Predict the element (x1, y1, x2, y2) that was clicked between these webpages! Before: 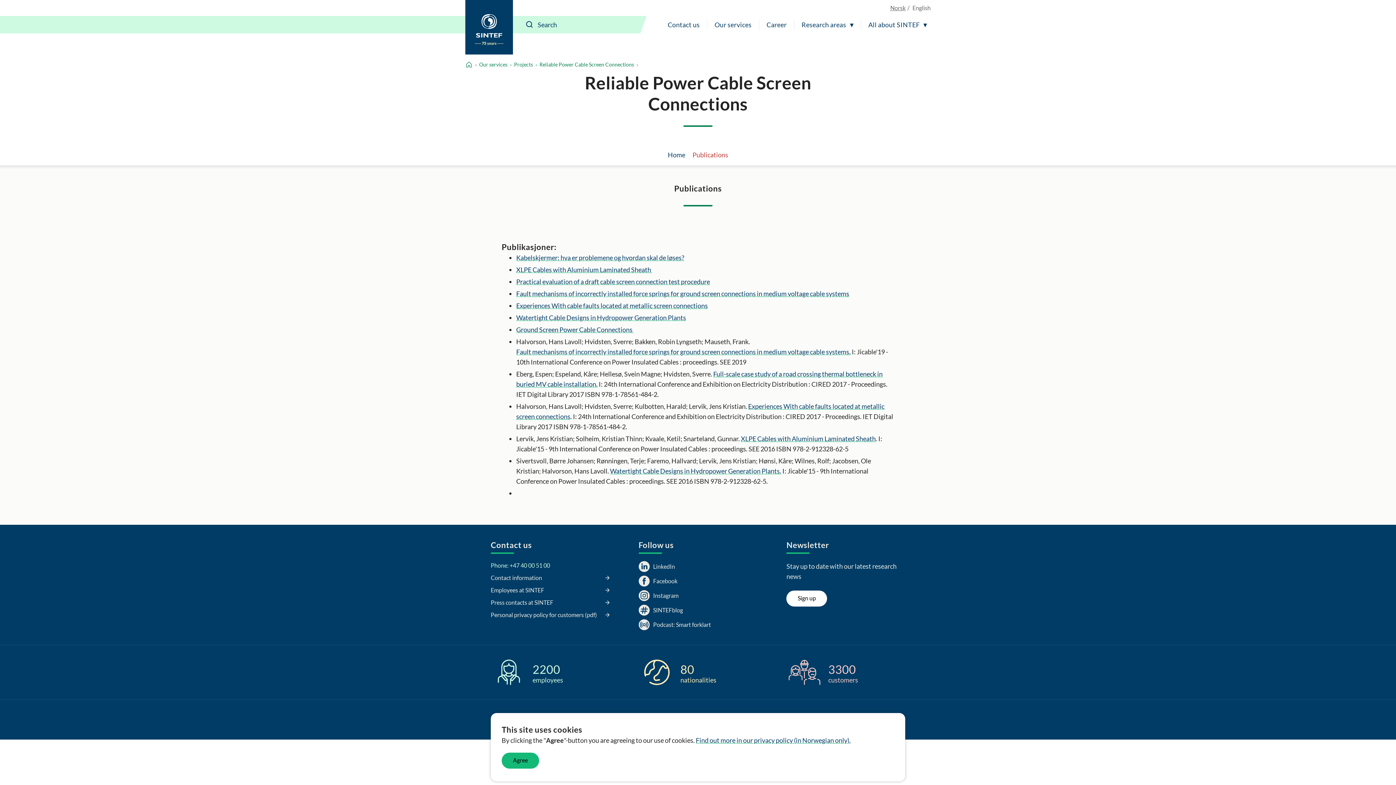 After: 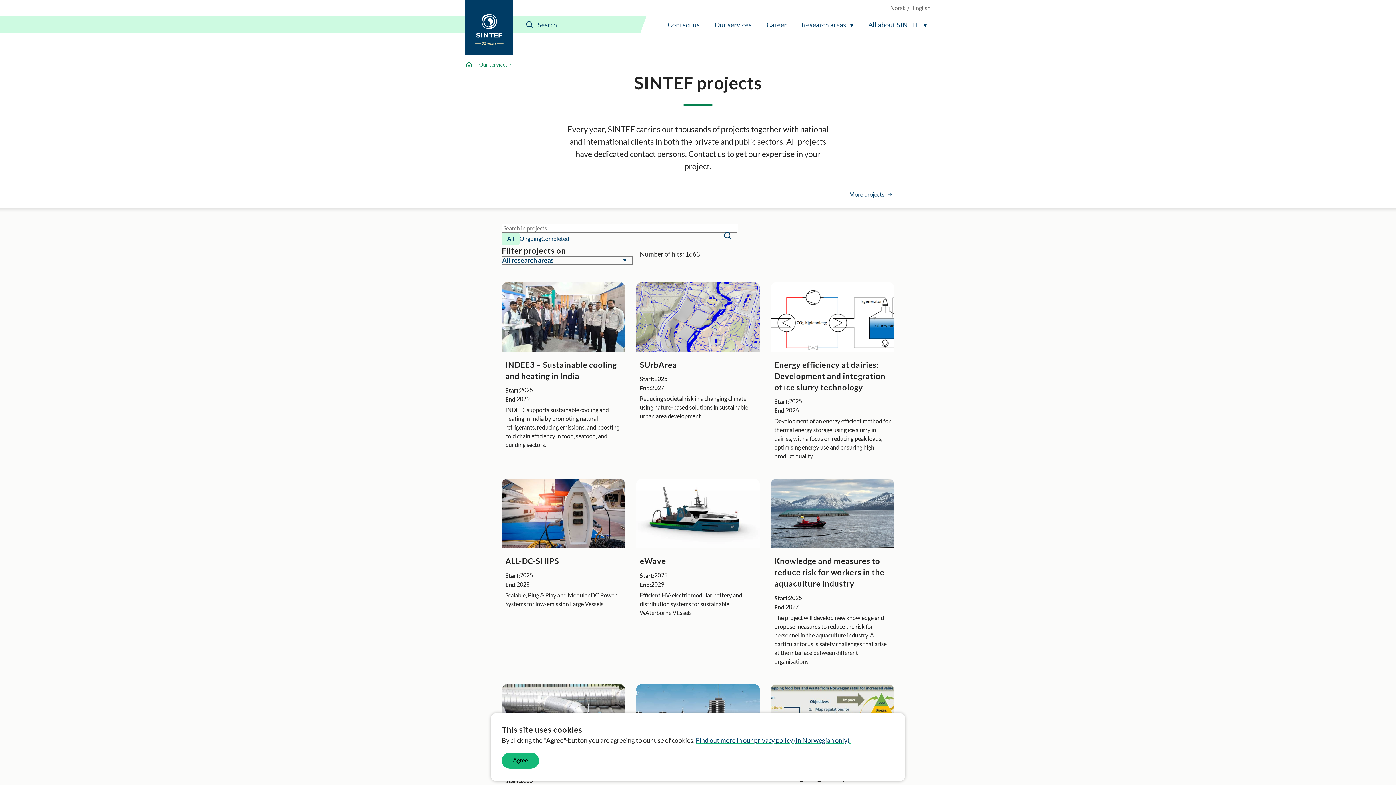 Action: bbox: (514, 60, 533, 68) label: Projects